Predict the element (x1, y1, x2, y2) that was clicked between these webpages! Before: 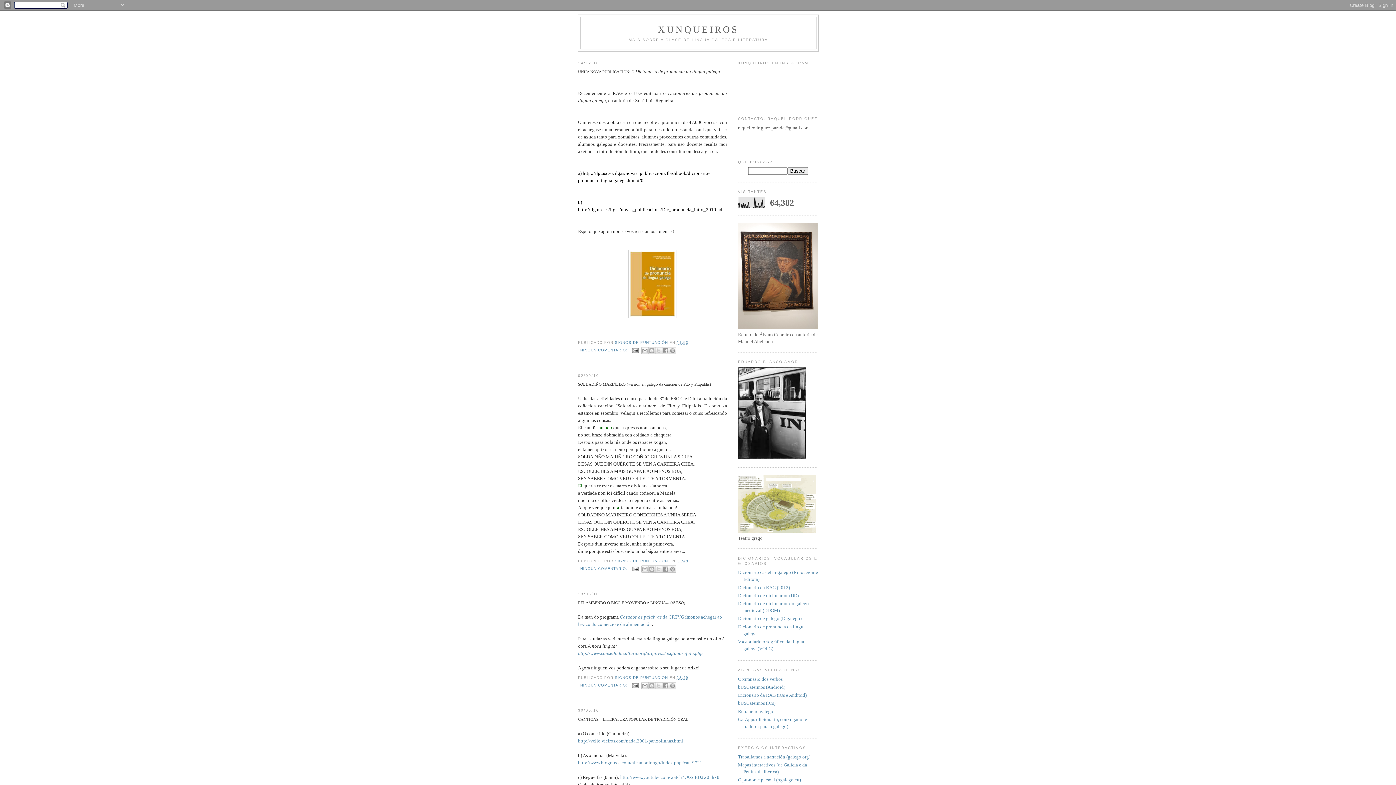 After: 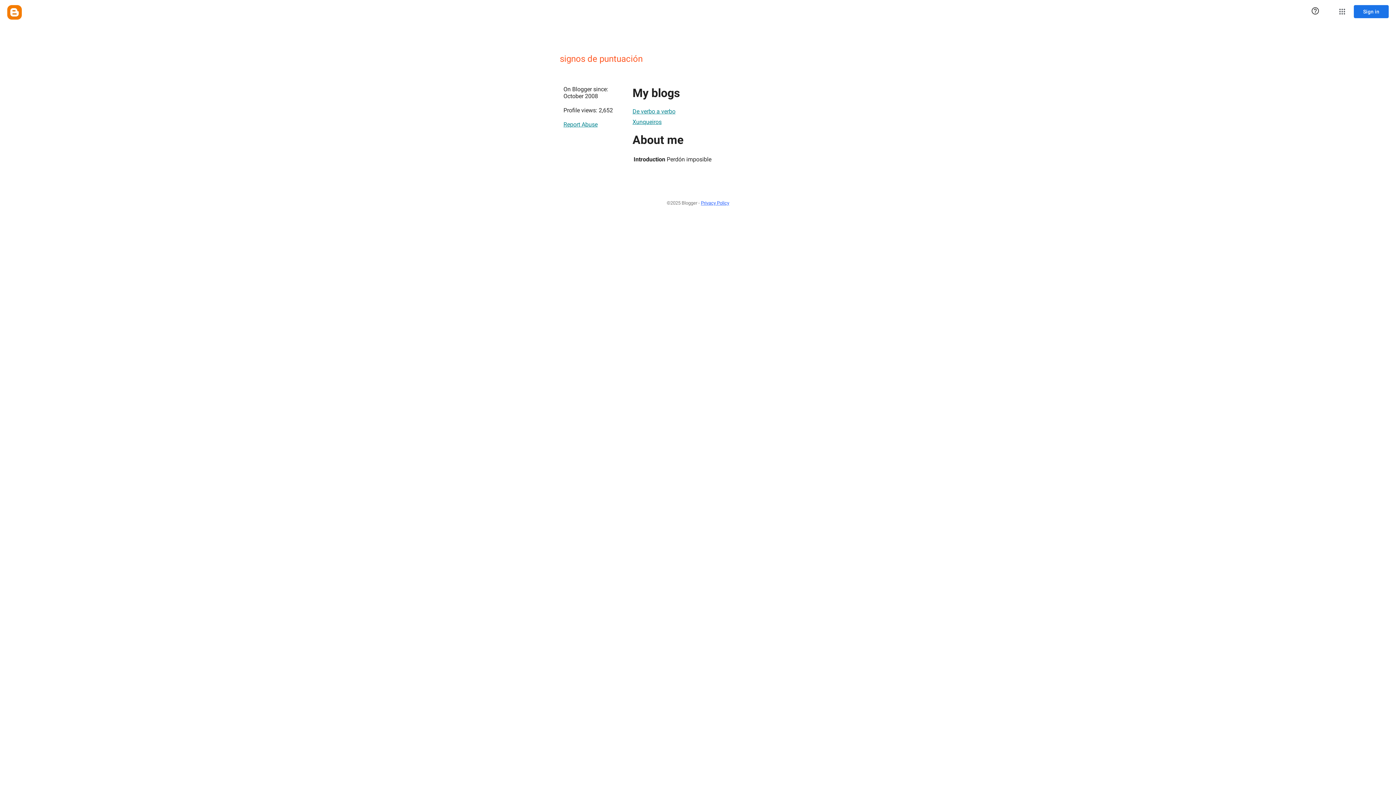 Action: label: SIGNOS DE PUNTUACIÓN  bbox: (614, 675, 669, 679)